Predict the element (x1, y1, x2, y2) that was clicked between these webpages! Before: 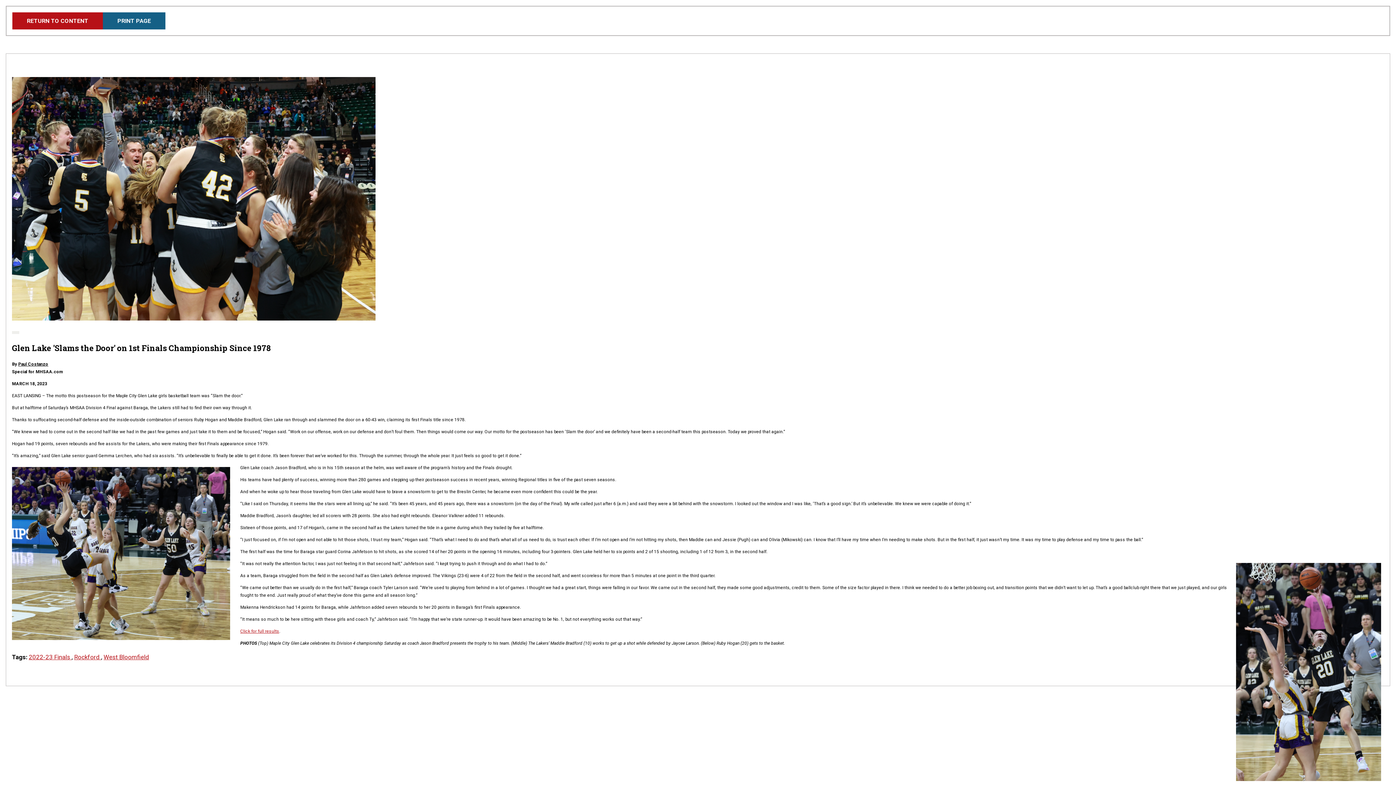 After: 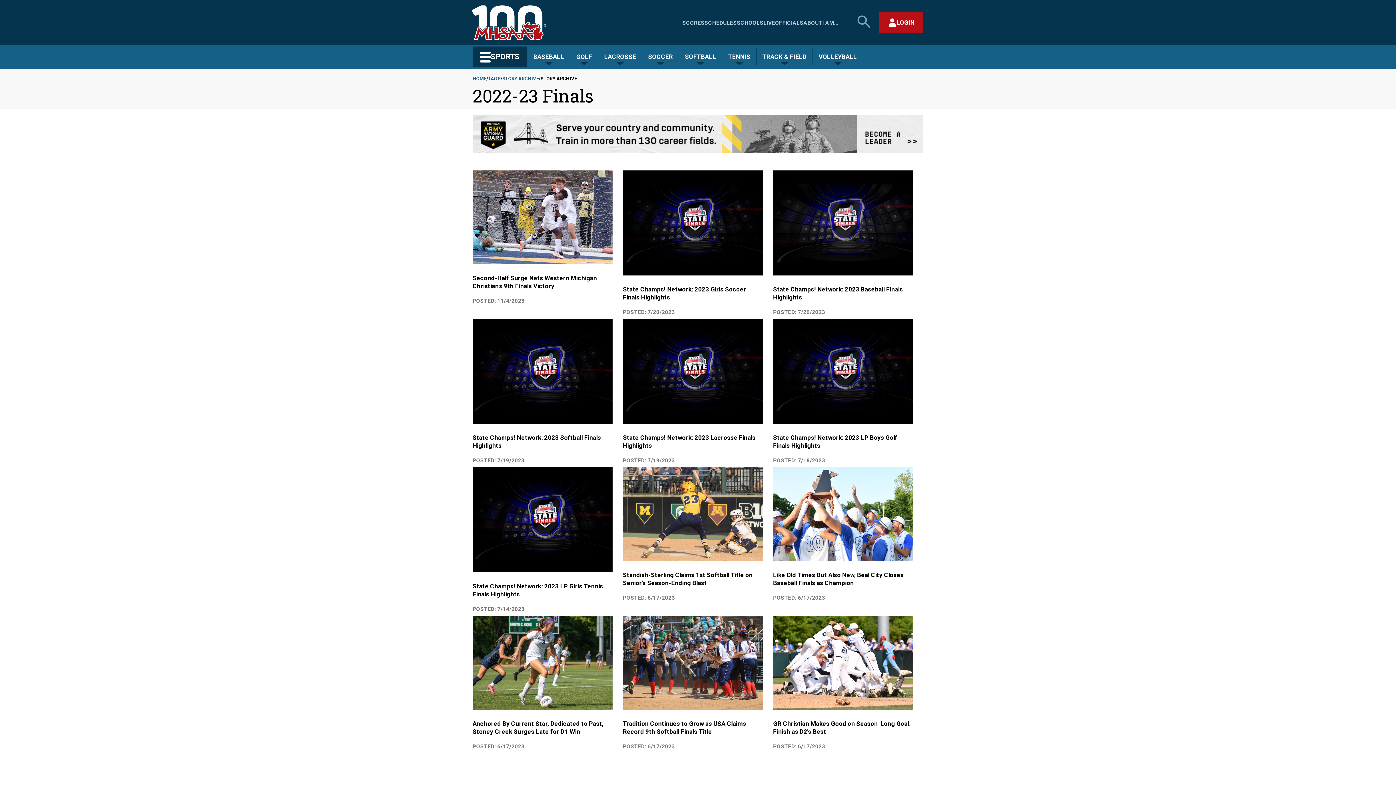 Action: bbox: (28, 653, 71, 661) label: 2022-23 Finals 